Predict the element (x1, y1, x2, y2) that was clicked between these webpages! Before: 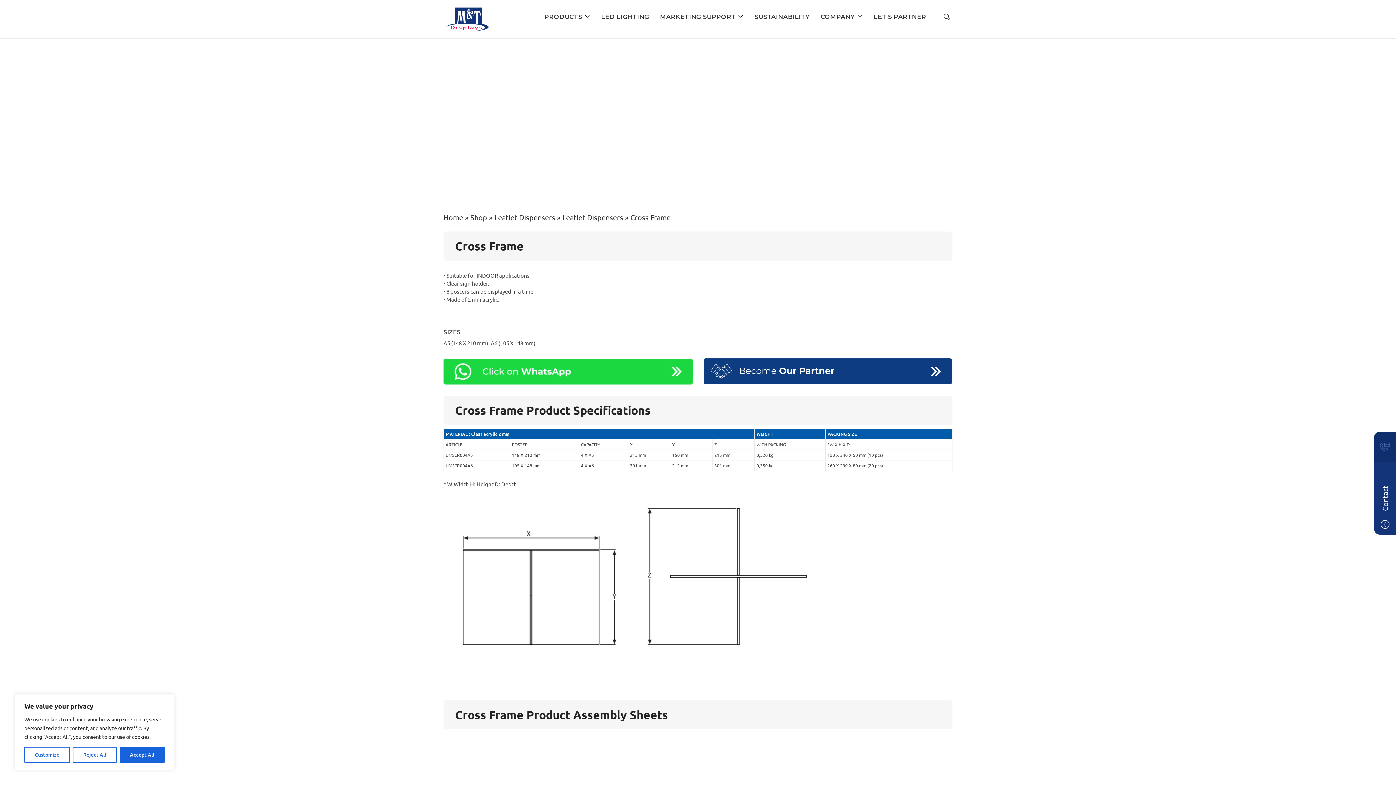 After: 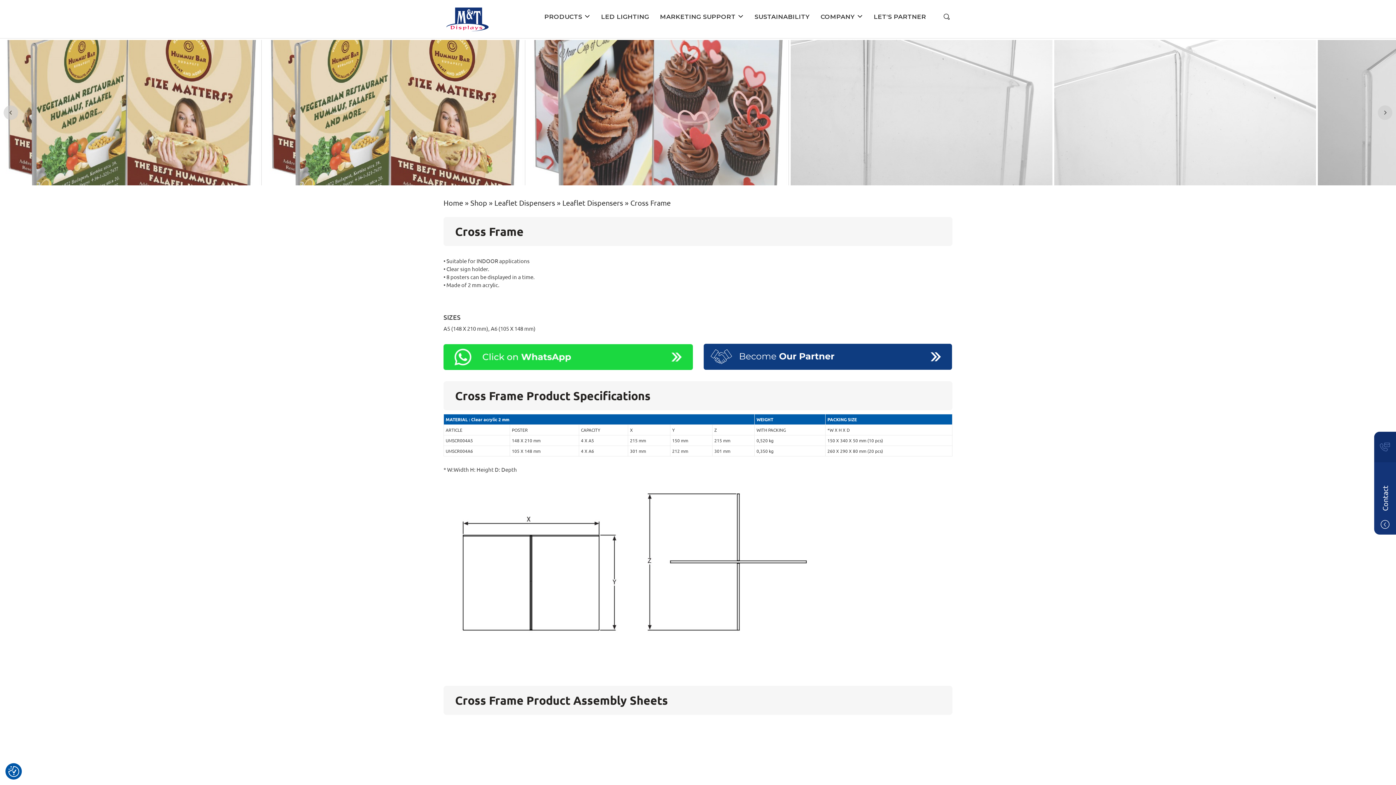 Action: label: Reject All bbox: (72, 747, 116, 763)